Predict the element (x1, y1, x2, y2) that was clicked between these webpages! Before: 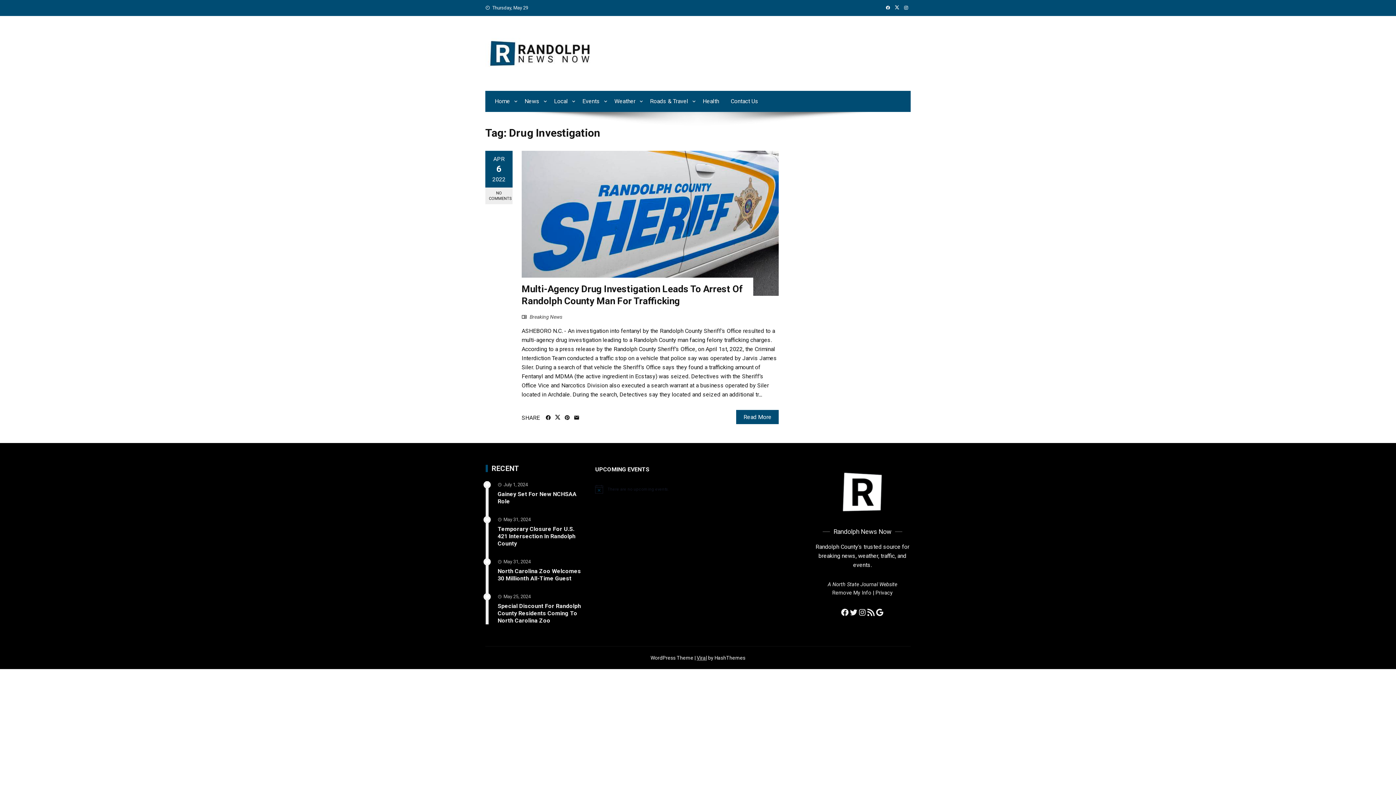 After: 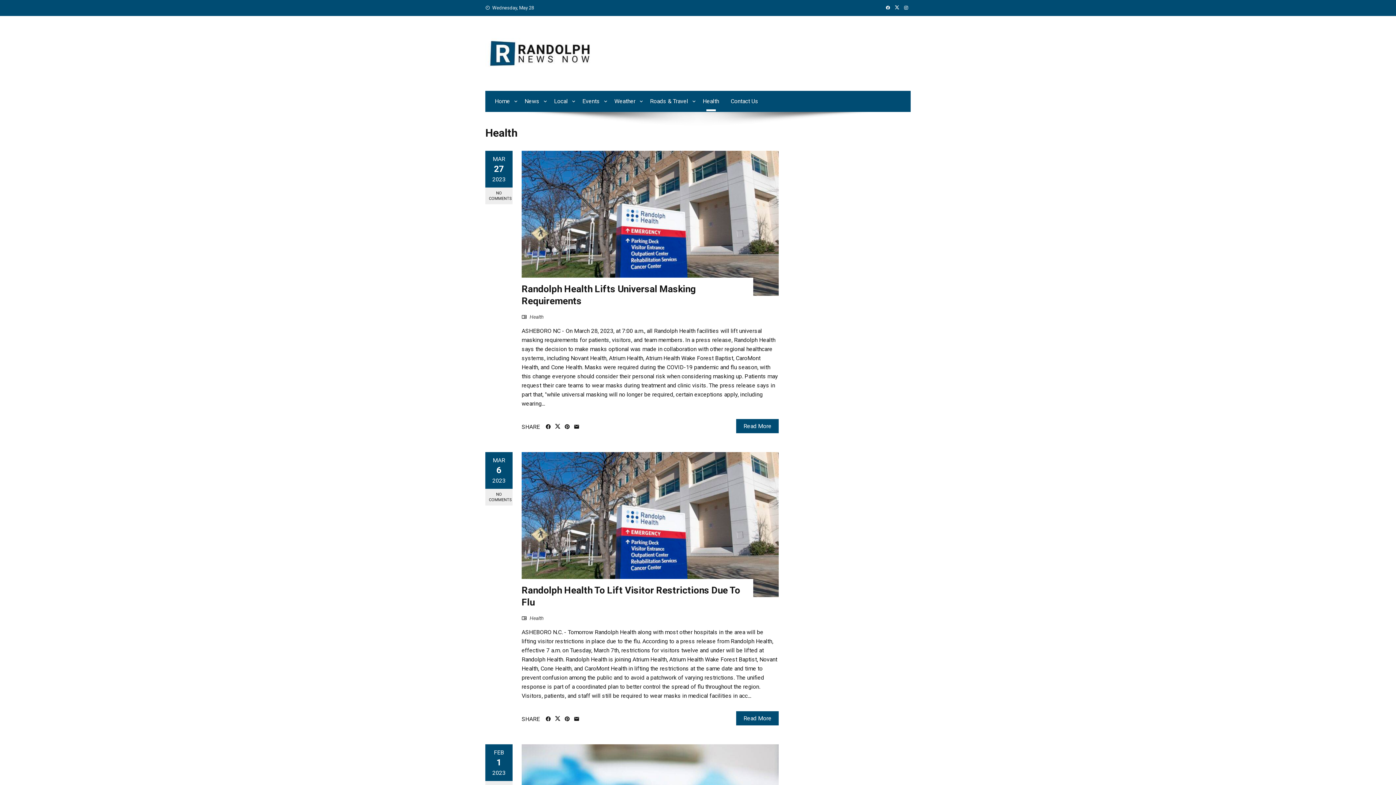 Action: label: Health bbox: (697, 90, 725, 112)